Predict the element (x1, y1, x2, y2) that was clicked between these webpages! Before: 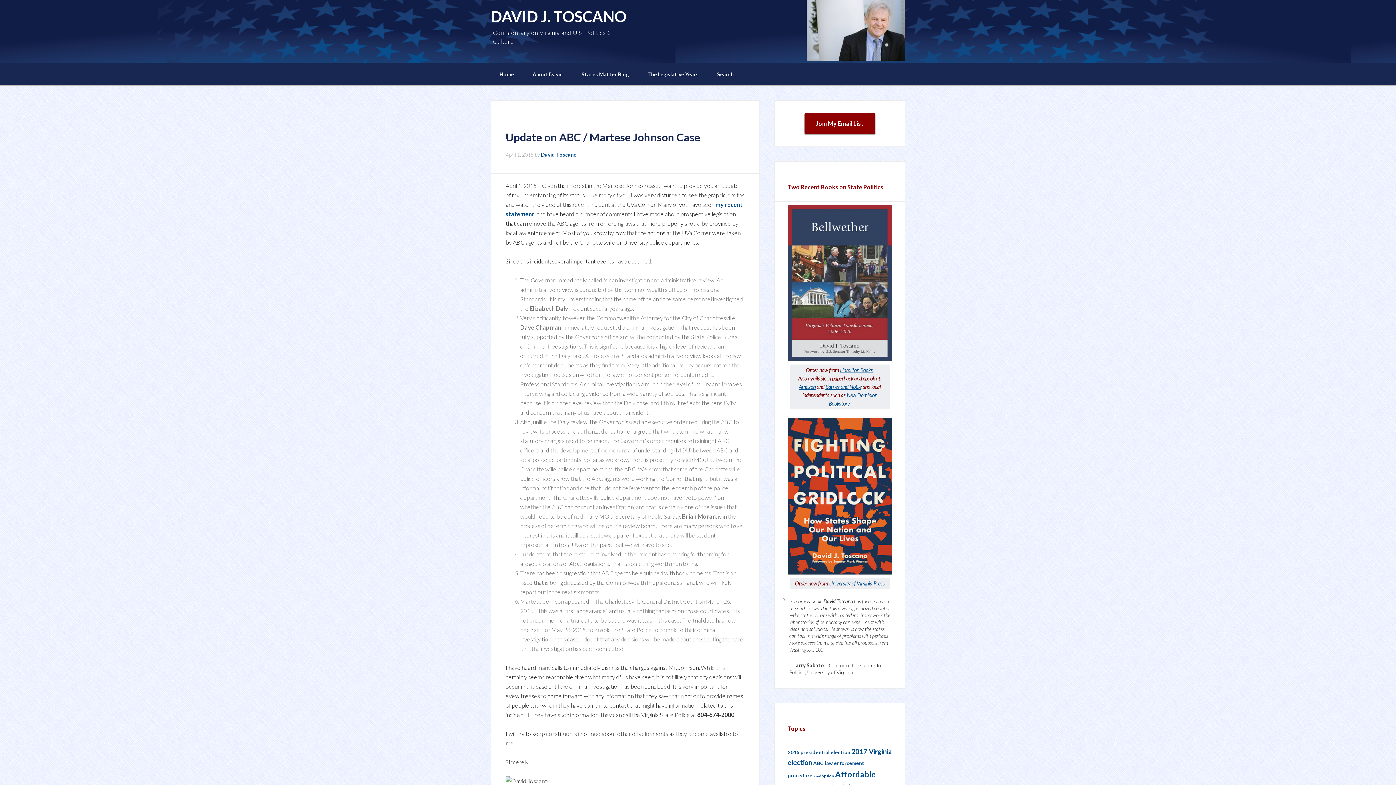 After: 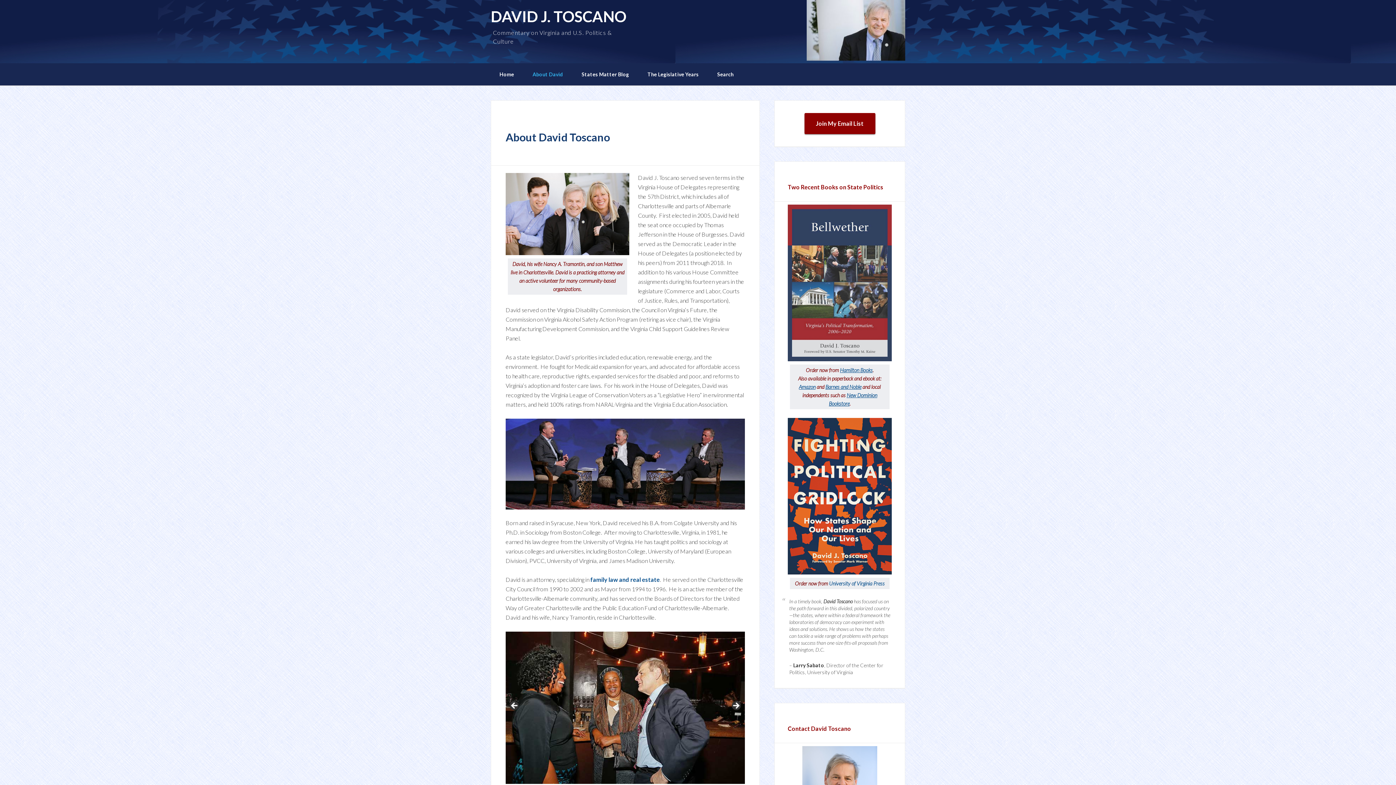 Action: label: About David bbox: (524, 63, 572, 85)